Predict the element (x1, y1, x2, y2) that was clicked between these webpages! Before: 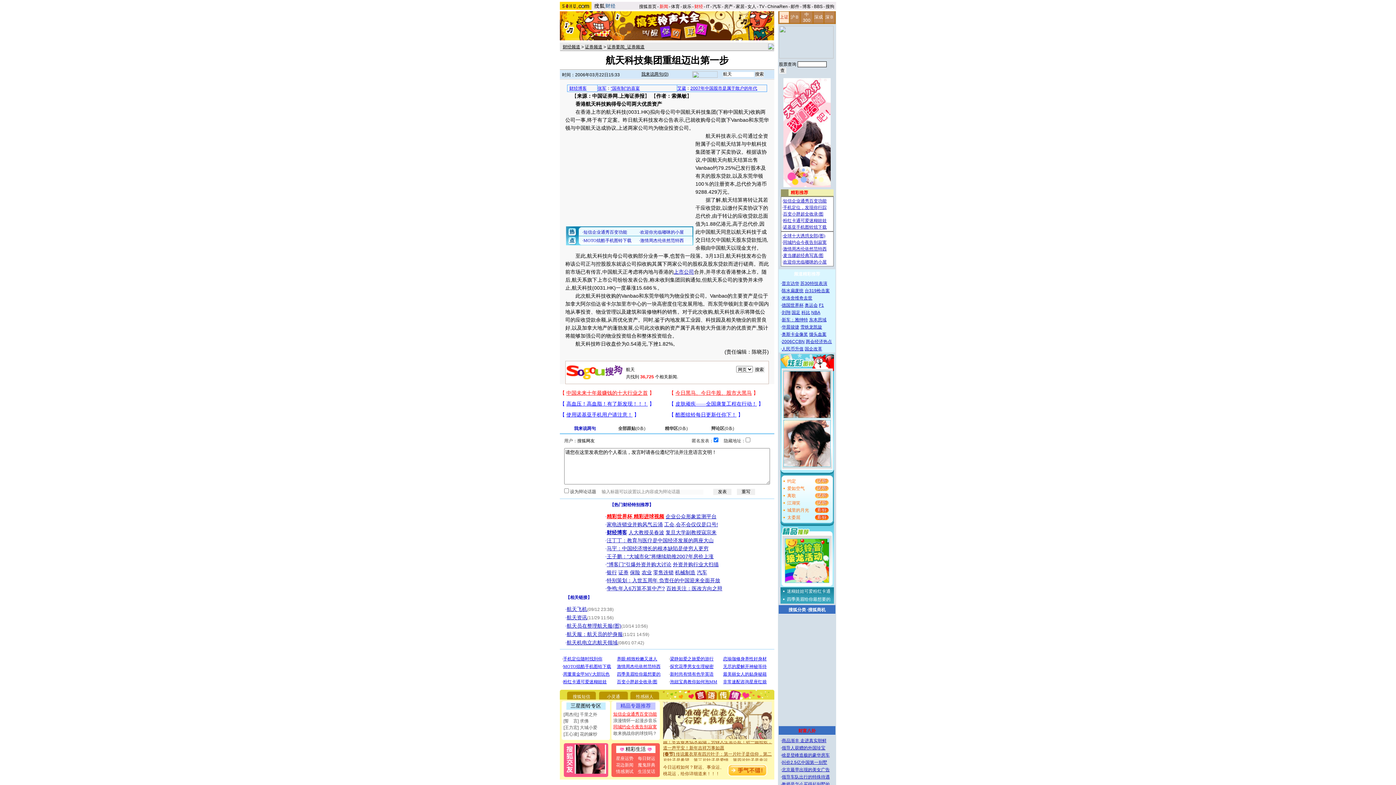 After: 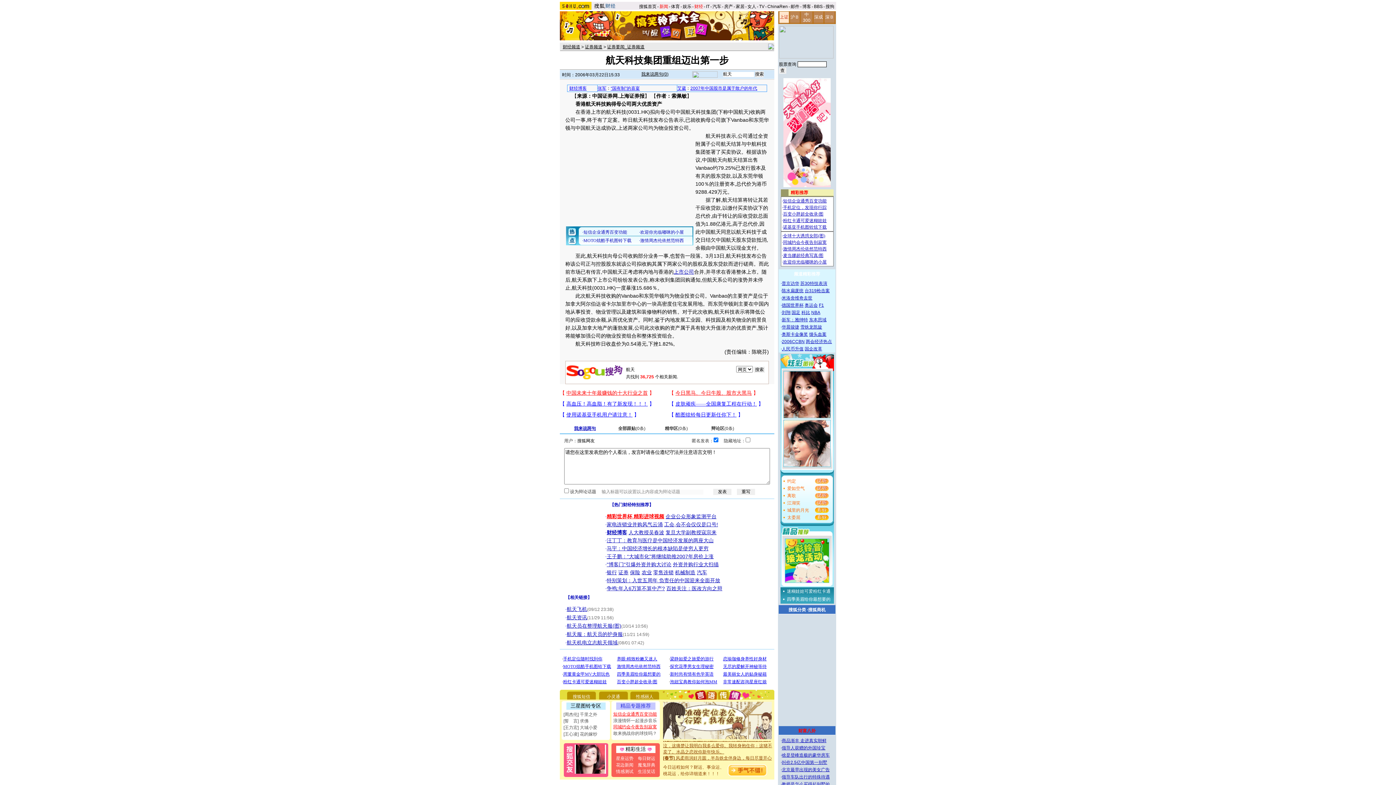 Action: bbox: (574, 426, 596, 431) label: 我来说两句